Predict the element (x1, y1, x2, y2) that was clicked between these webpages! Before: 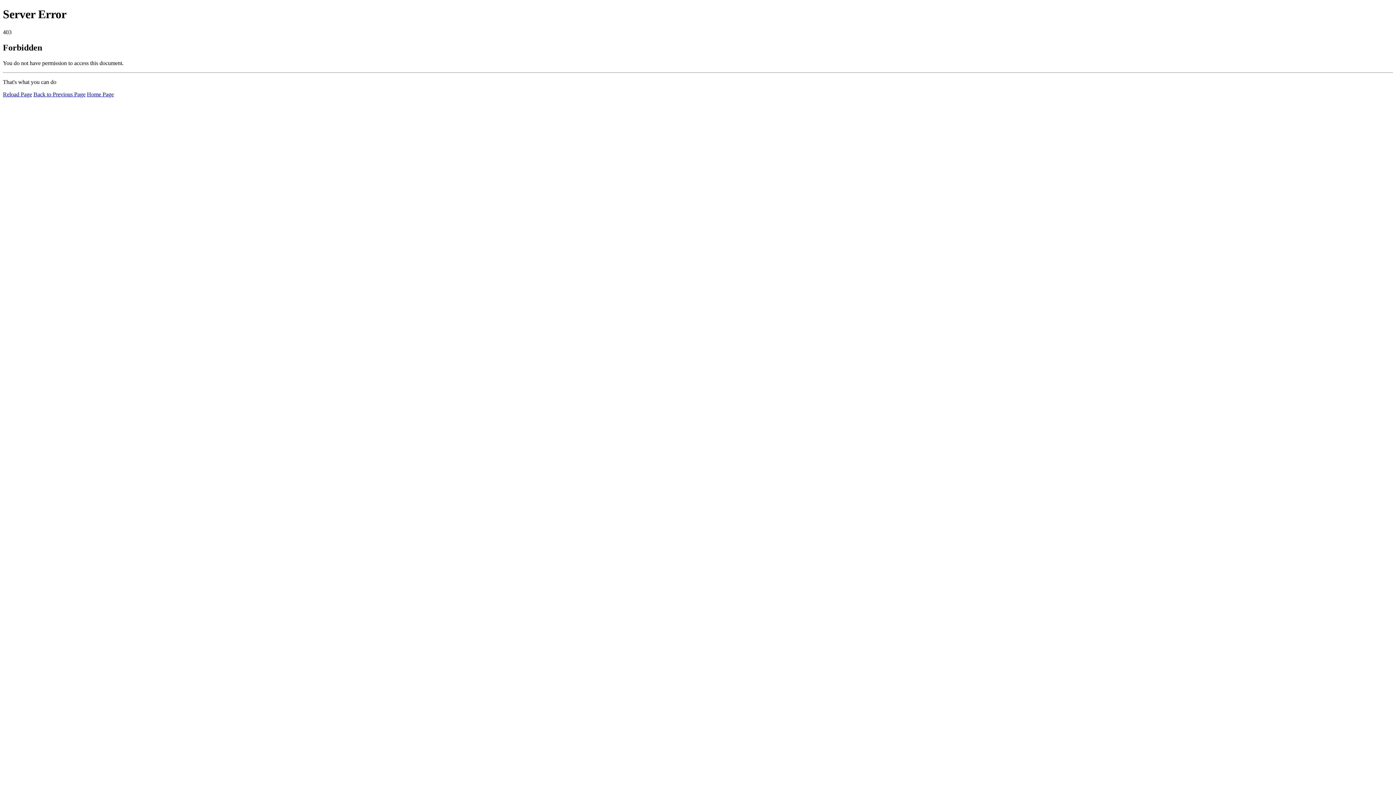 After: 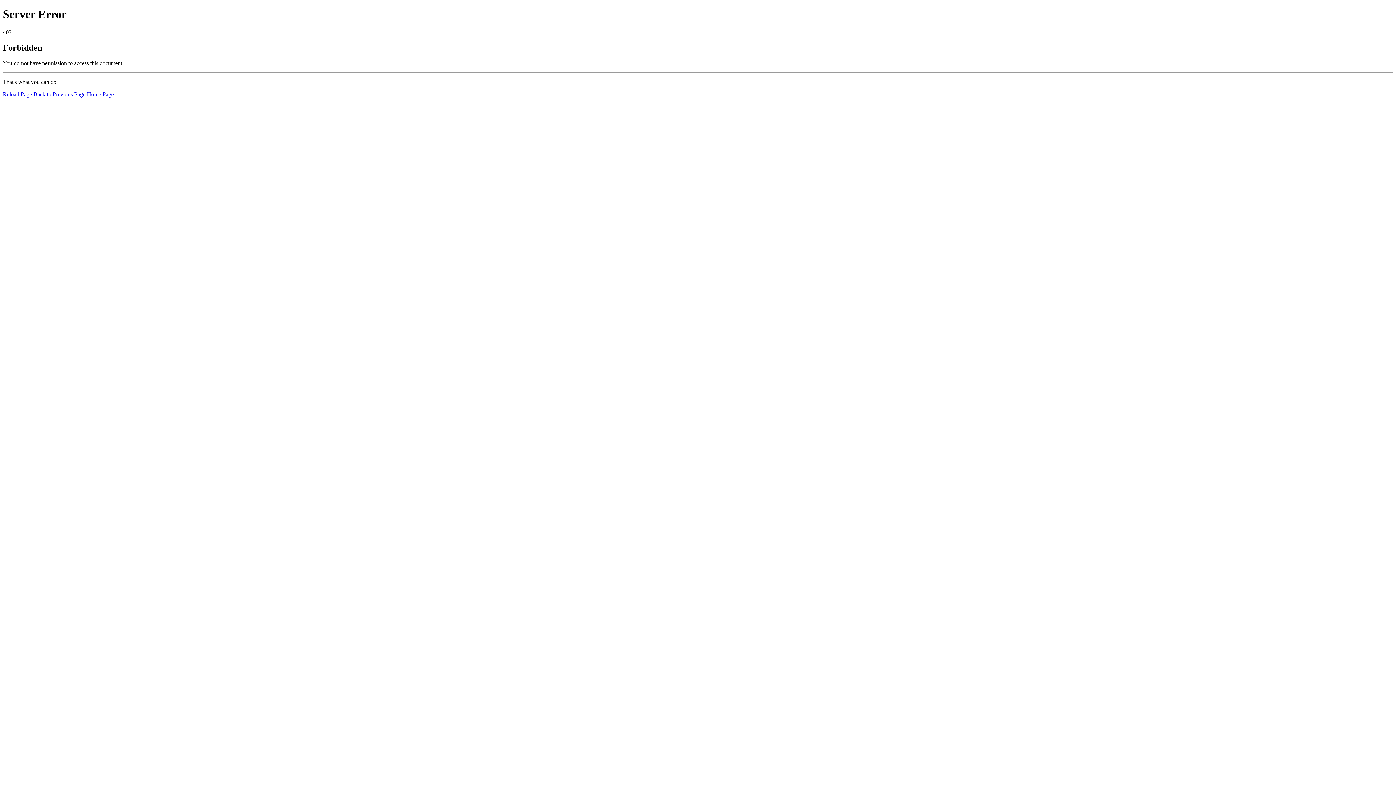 Action: bbox: (86, 91, 113, 97) label: Home Page